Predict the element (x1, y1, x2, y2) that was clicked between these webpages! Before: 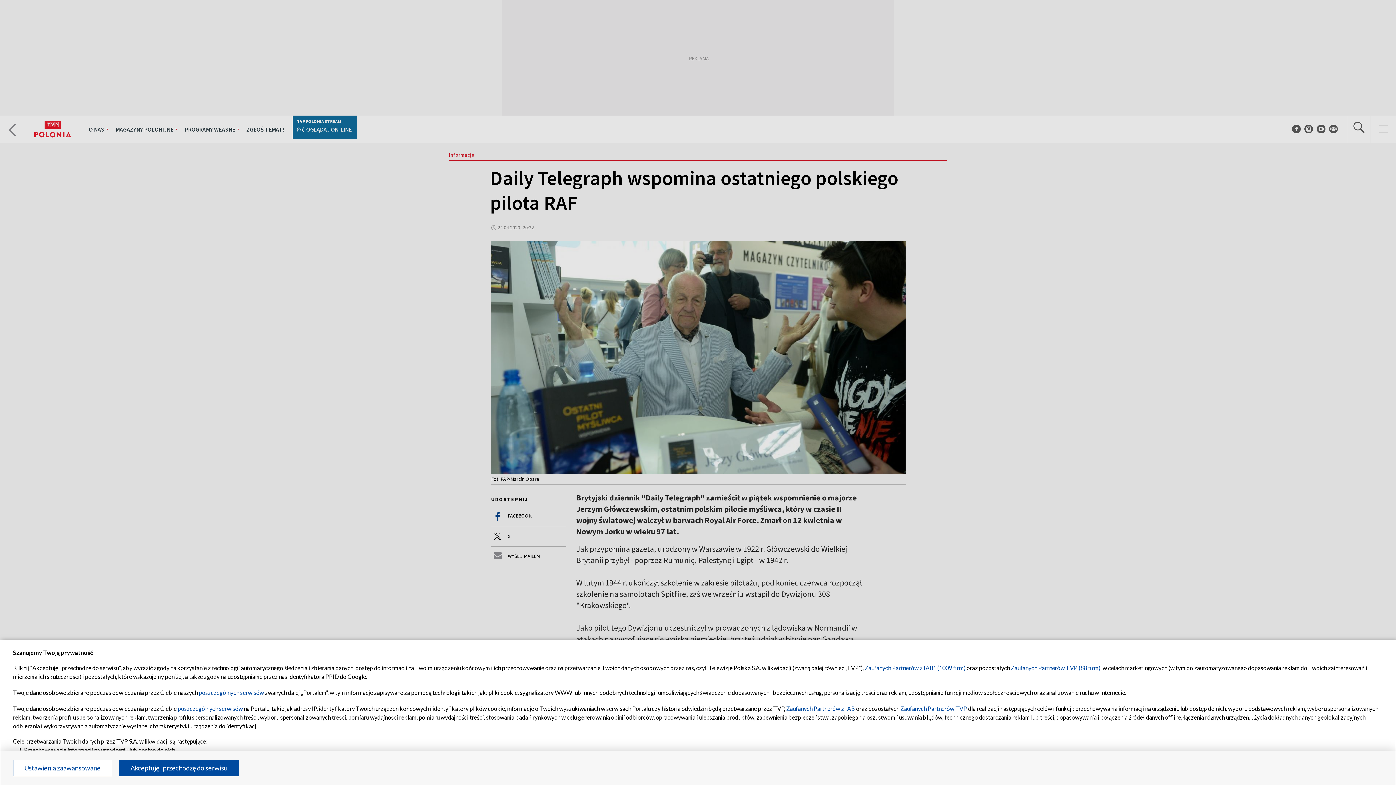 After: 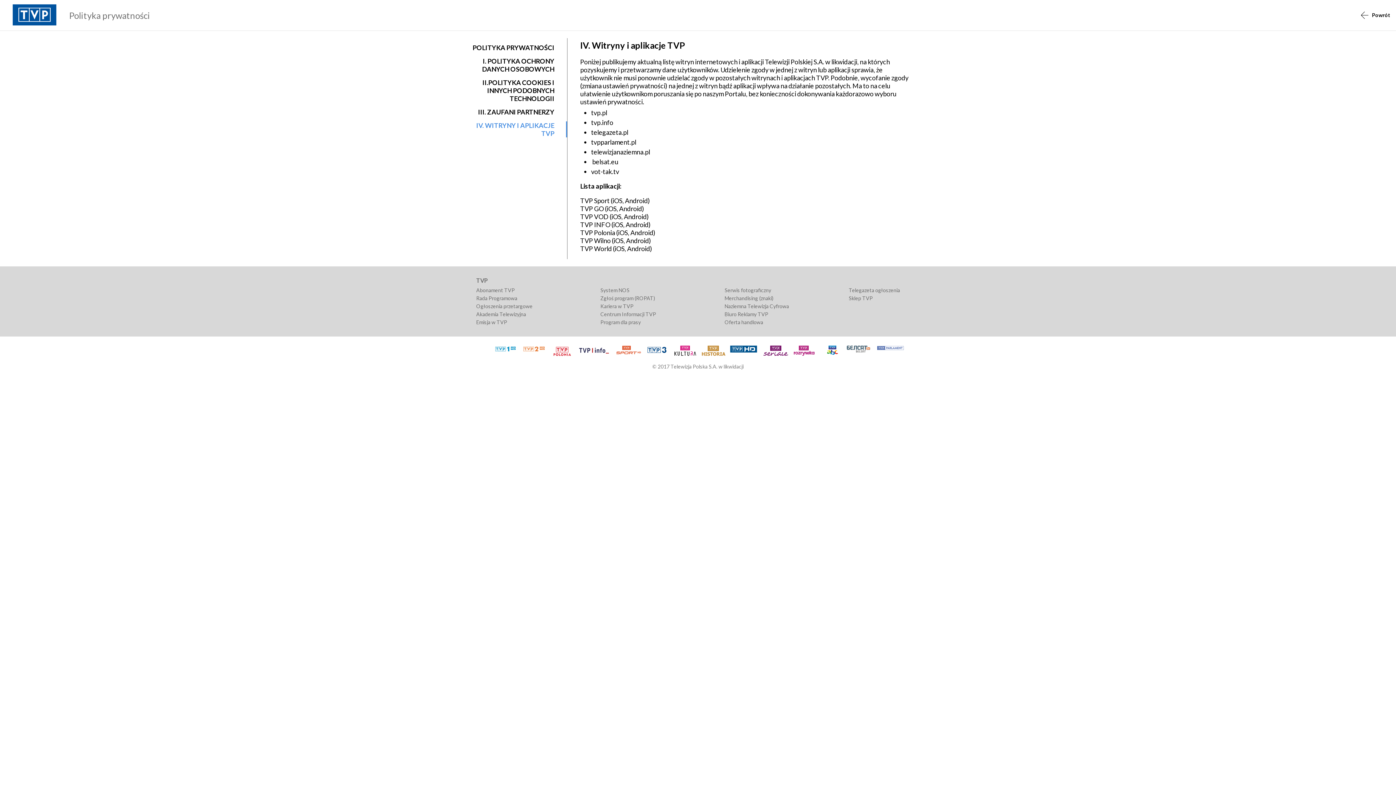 Action: bbox: (198, 689, 264, 696) label: poszczególnych serwisów